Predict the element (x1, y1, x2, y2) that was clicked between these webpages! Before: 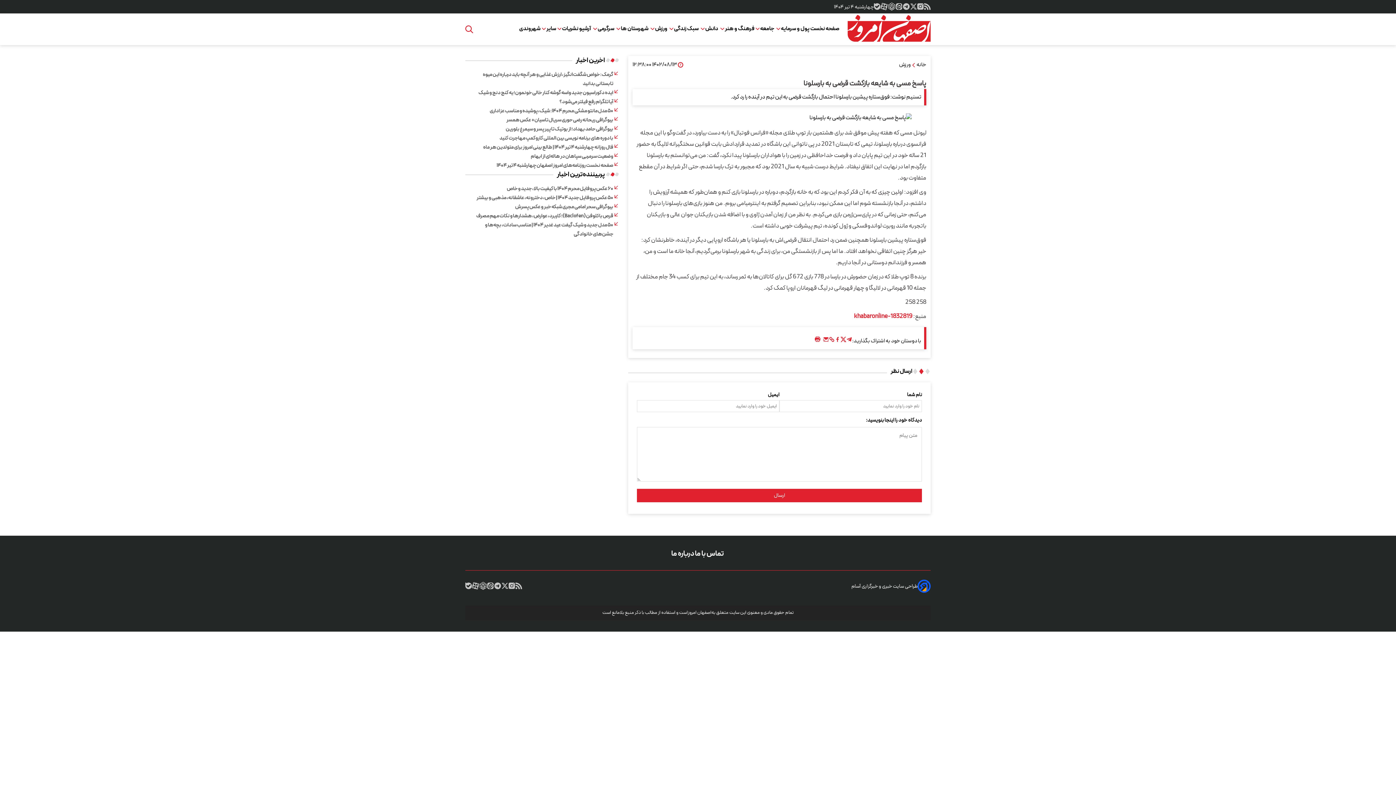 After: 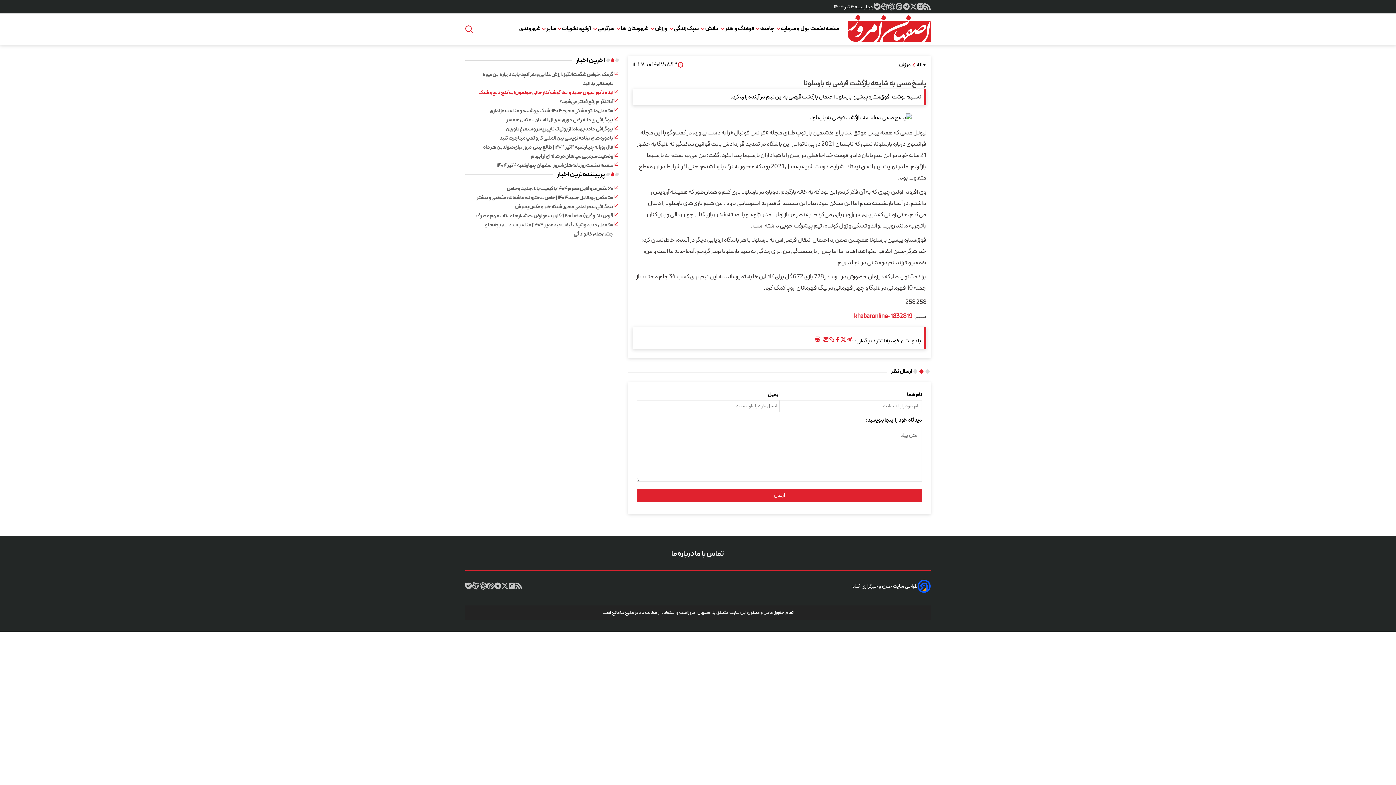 Action: bbox: (478, 88, 613, 97) label: ایده دکوراسیون جدید واسه گوشه کنار خالی خونمون؛ یه کنج دنج و شیک